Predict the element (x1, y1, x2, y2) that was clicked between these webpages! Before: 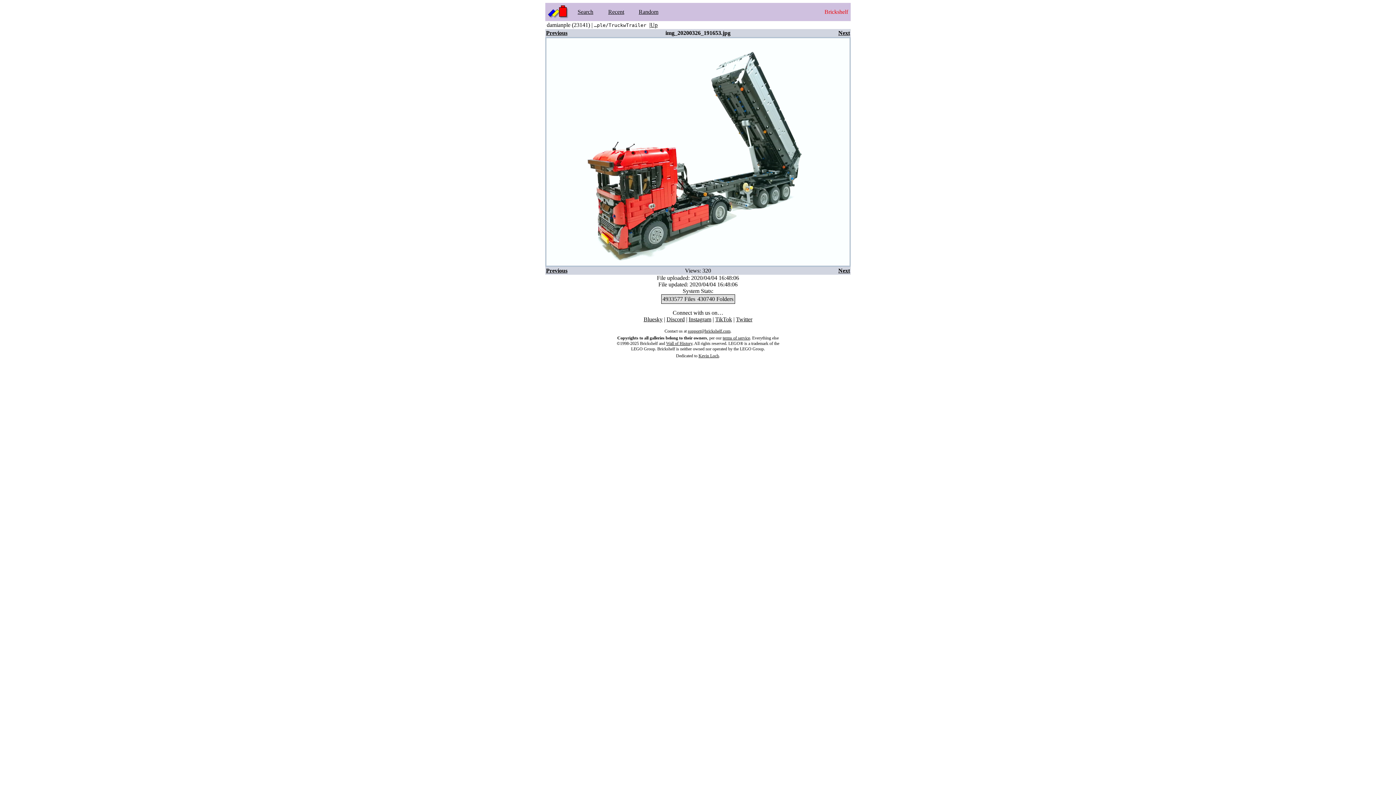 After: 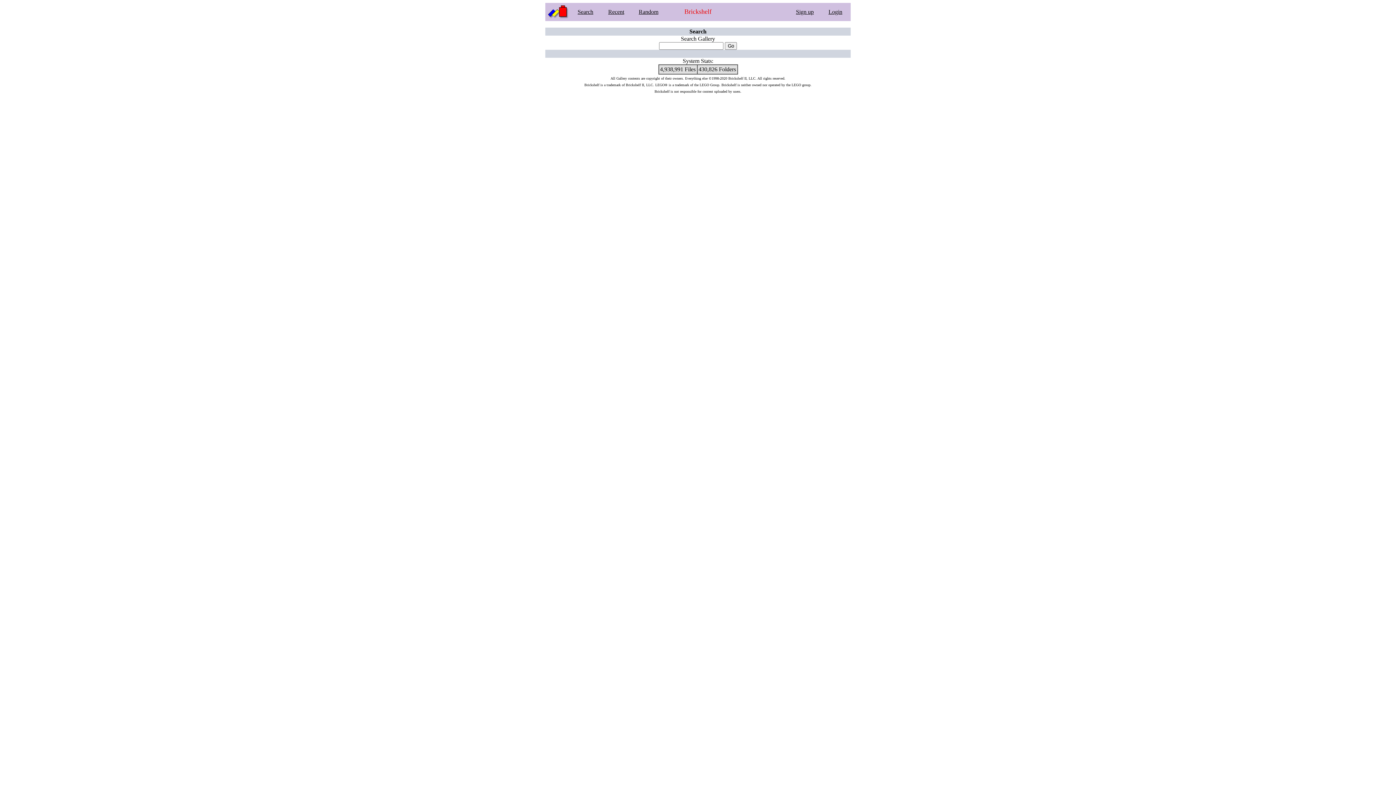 Action: label: Search bbox: (577, 8, 593, 14)